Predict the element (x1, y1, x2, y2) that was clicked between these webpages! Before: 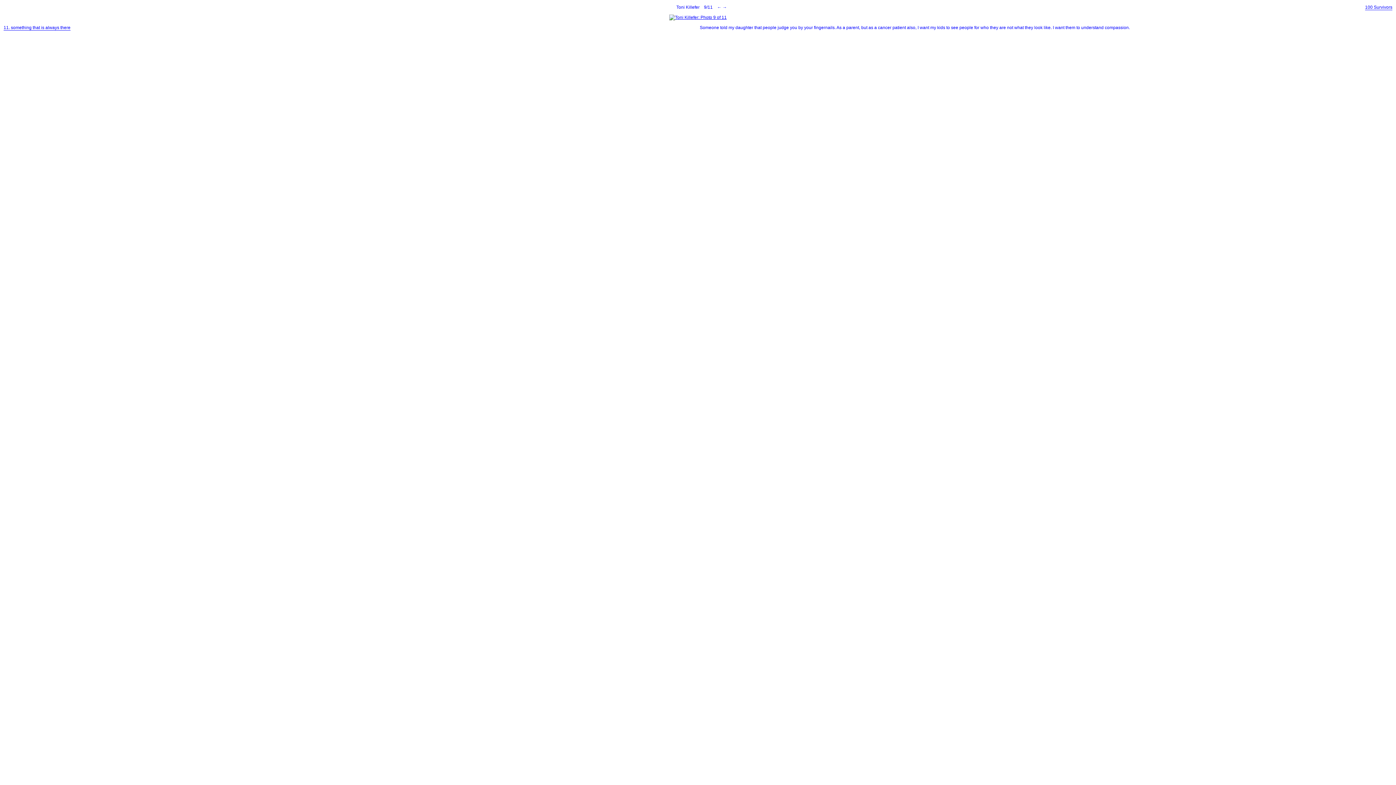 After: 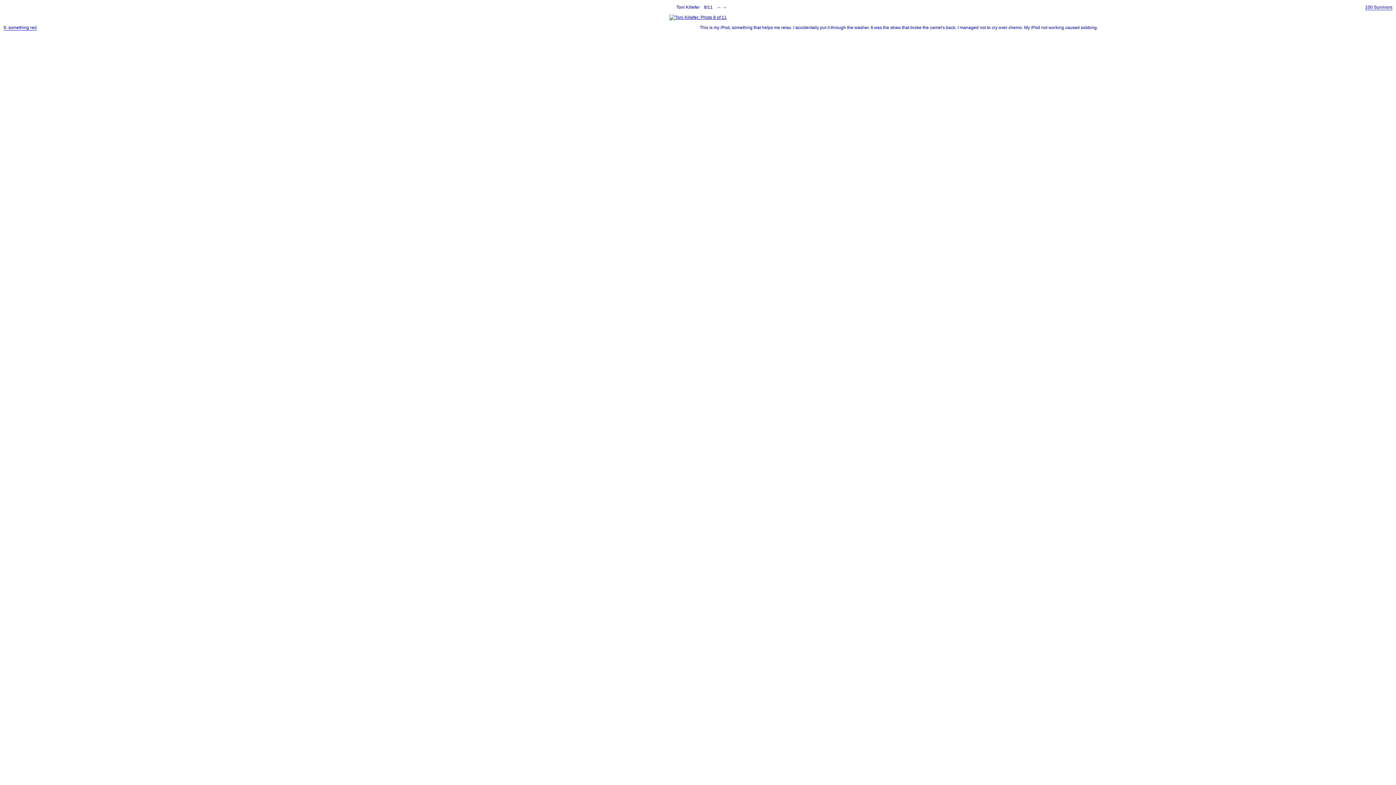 Action: bbox: (717, 4, 721, 9) label: ←